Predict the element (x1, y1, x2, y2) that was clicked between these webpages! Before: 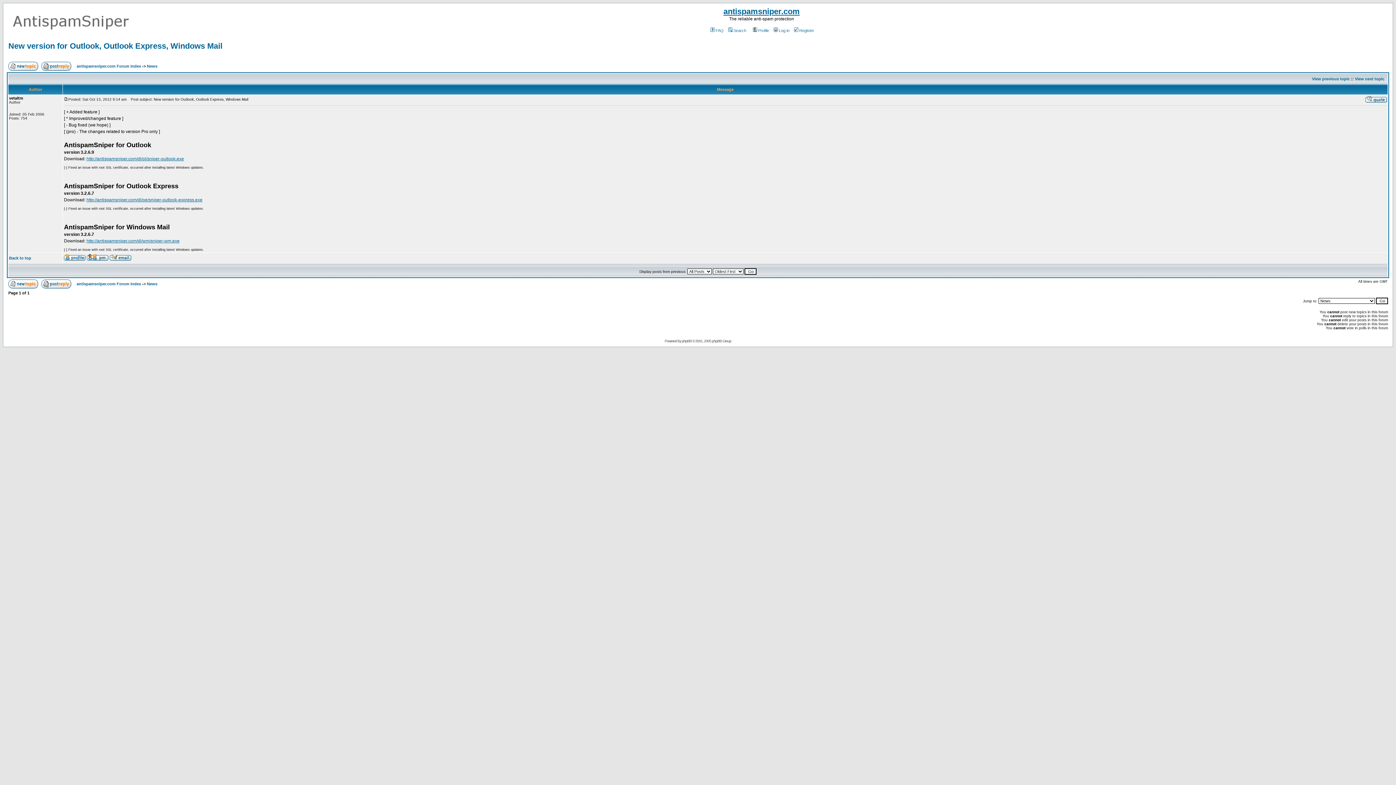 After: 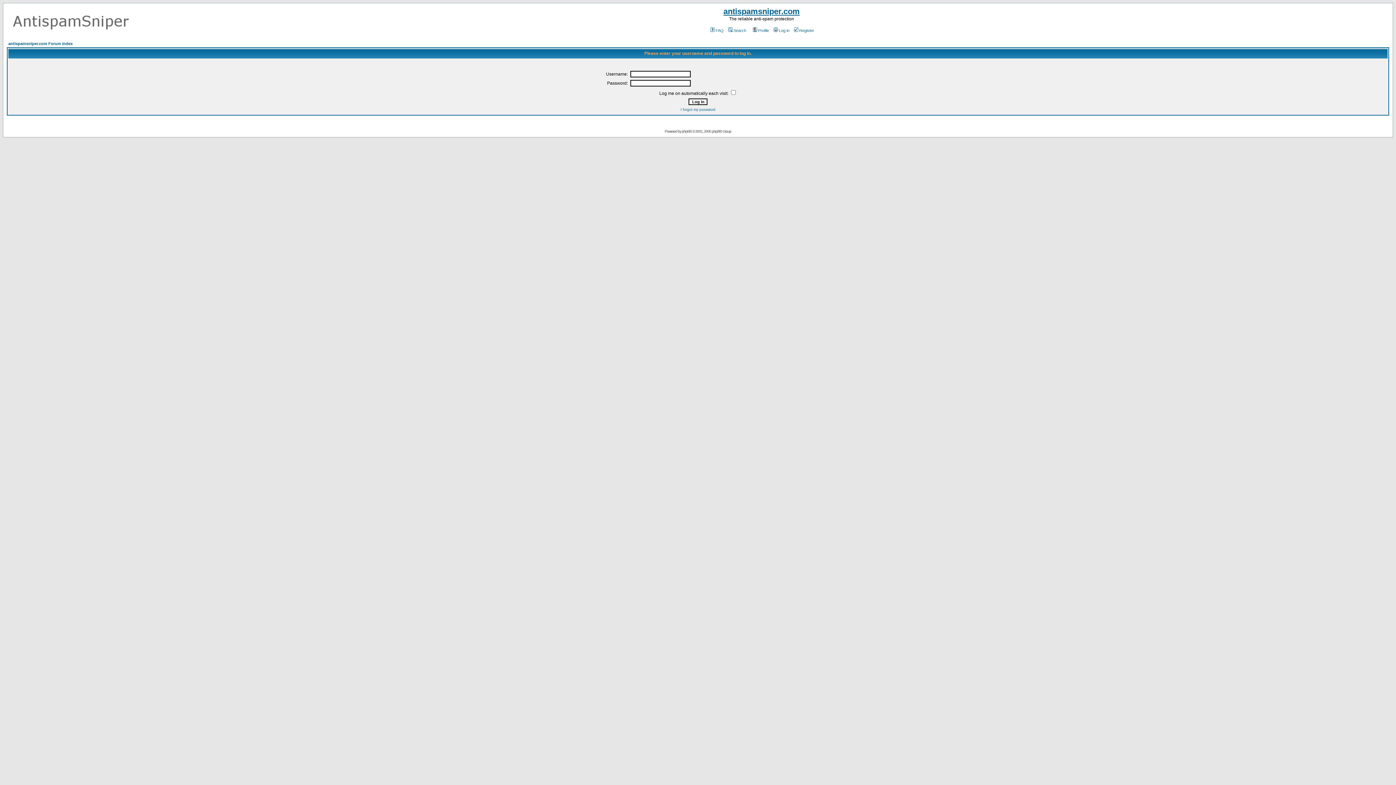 Action: bbox: (41, 280, 71, 284)